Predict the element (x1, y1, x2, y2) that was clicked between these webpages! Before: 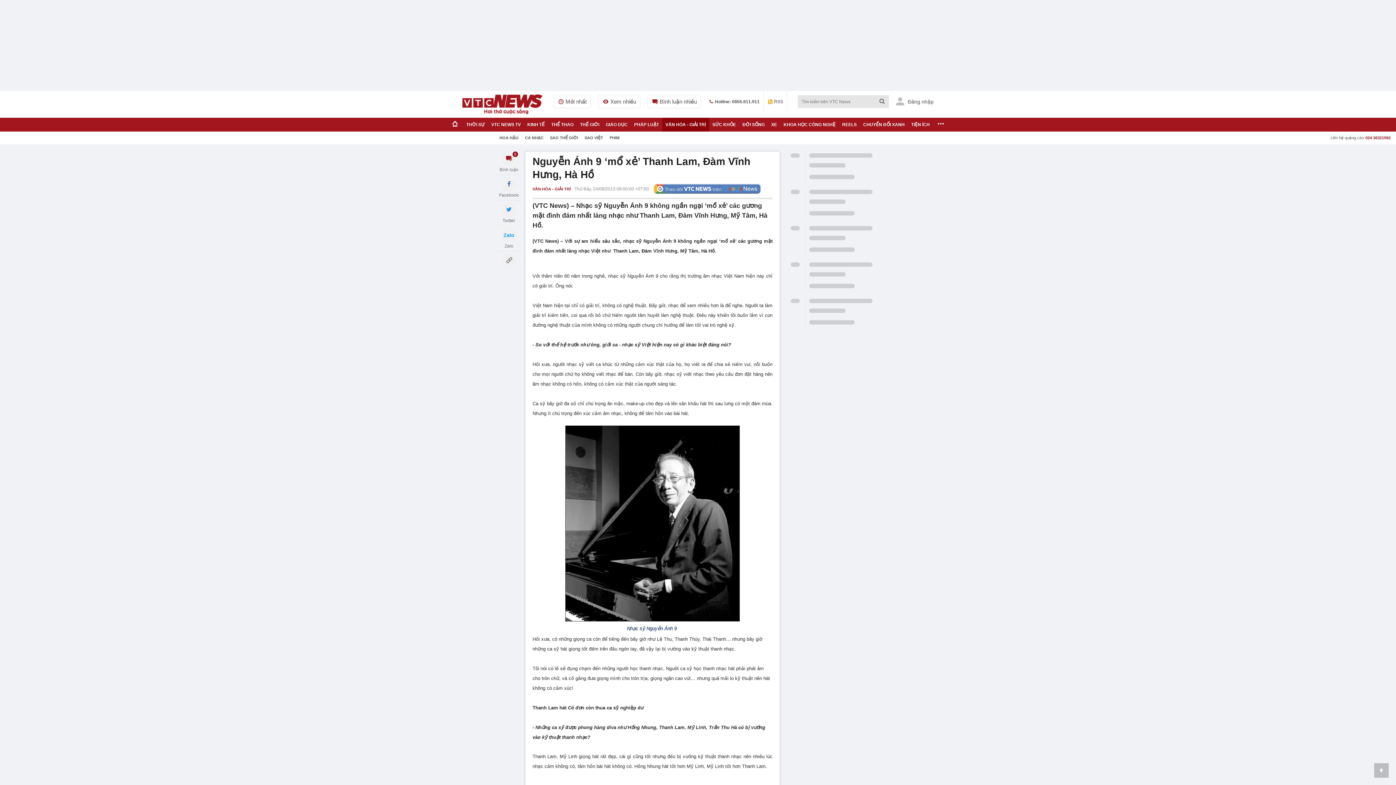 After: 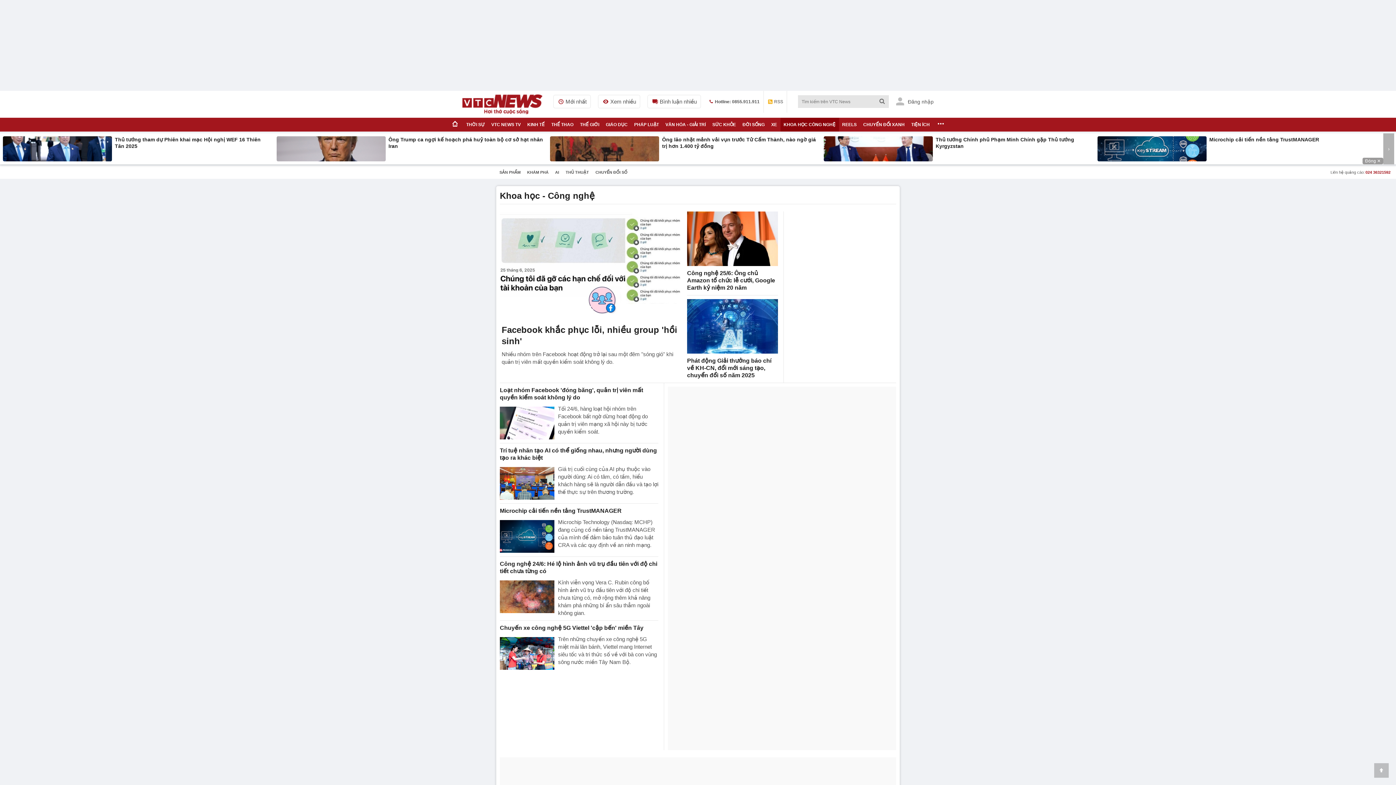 Action: label: KHOA HỌC CÔNG NGHỆ bbox: (780, 117, 839, 131)